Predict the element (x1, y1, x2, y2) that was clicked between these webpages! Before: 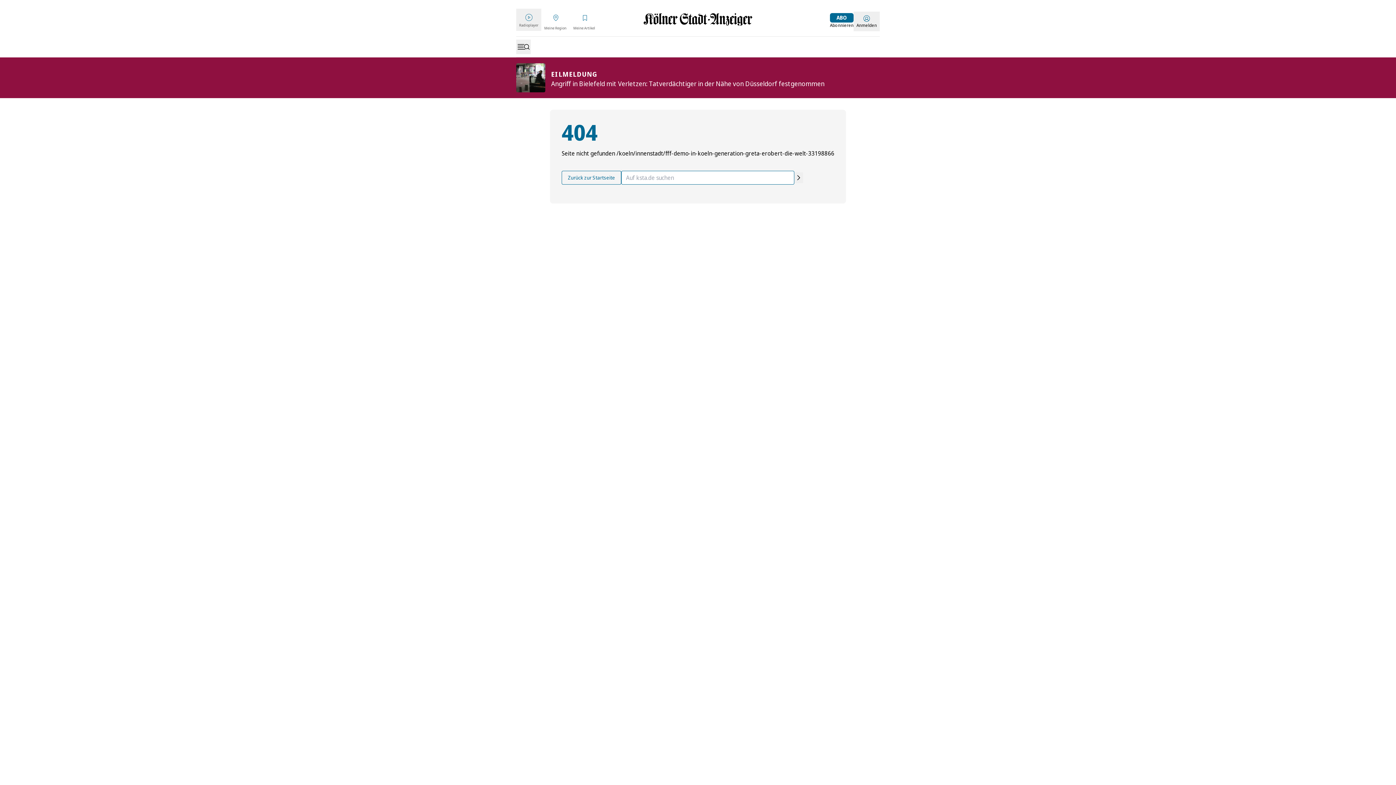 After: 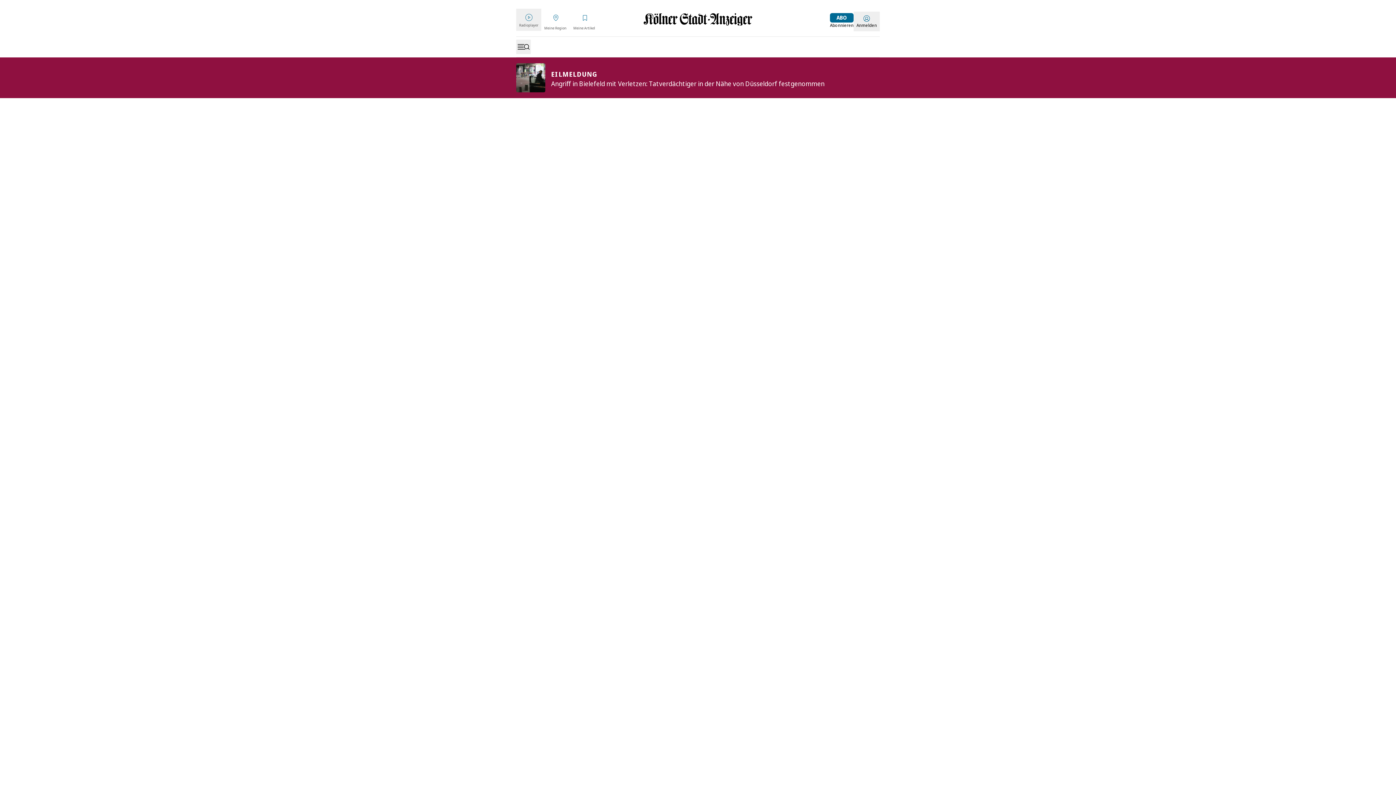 Action: bbox: (561, 170, 621, 184) label: Zurück zur Startseite